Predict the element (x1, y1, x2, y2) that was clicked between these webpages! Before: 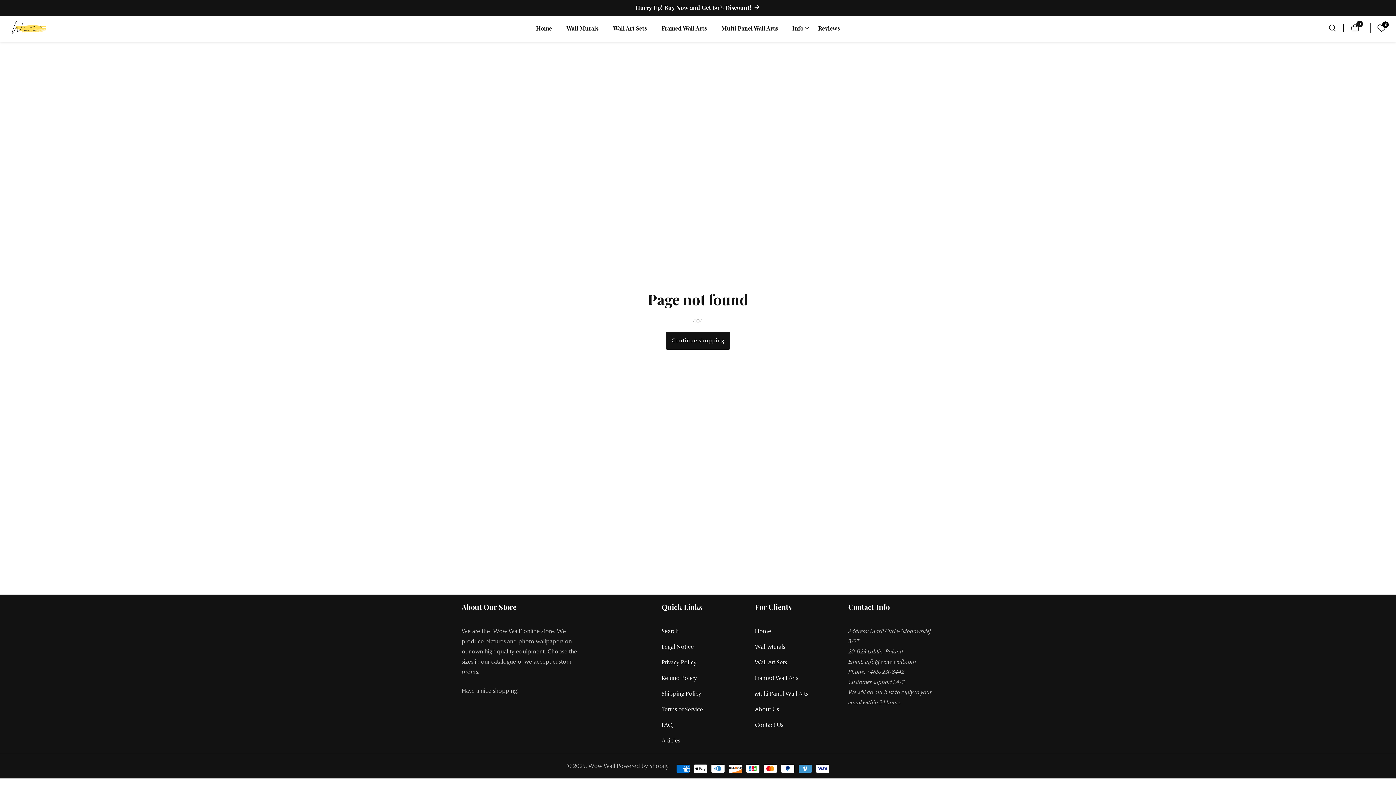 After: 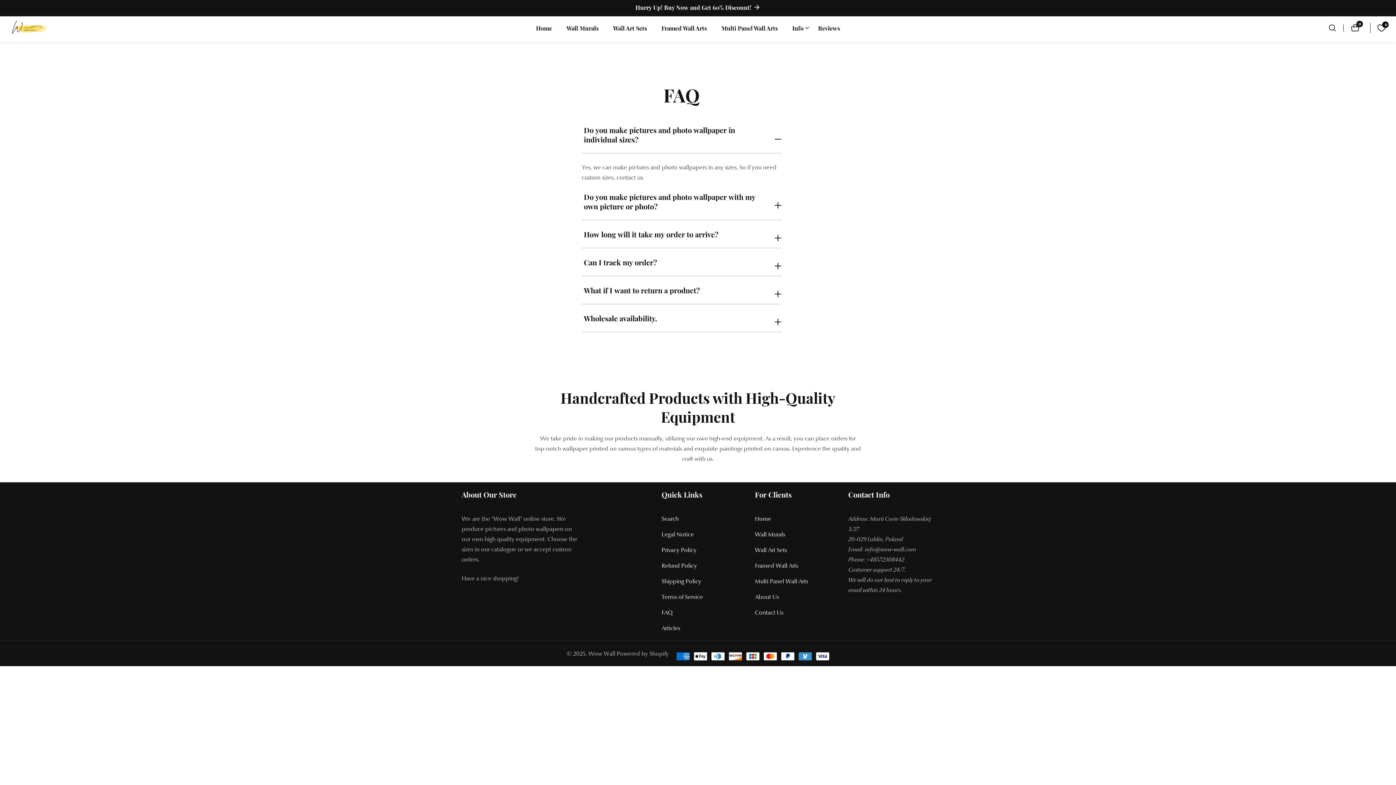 Action: bbox: (661, 720, 747, 730) label: FAQ